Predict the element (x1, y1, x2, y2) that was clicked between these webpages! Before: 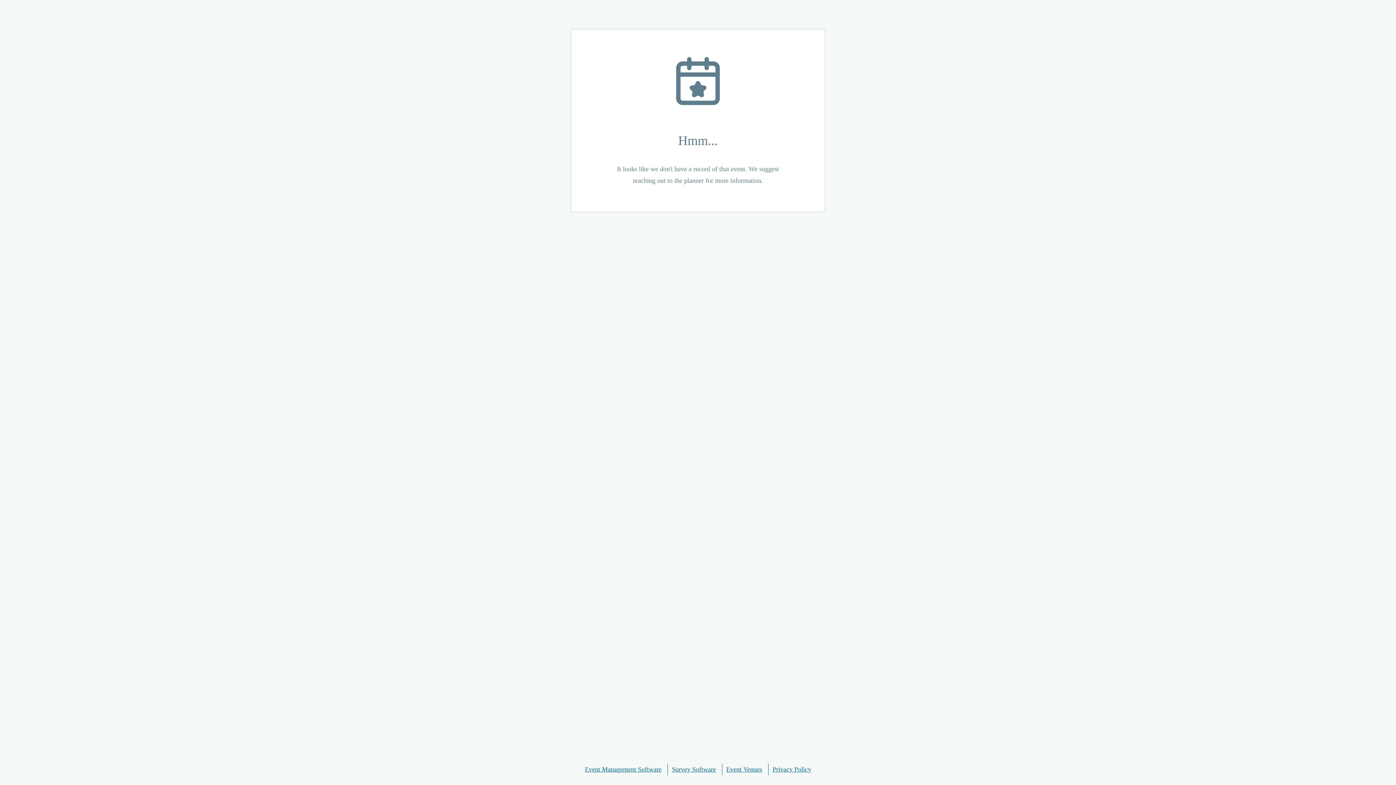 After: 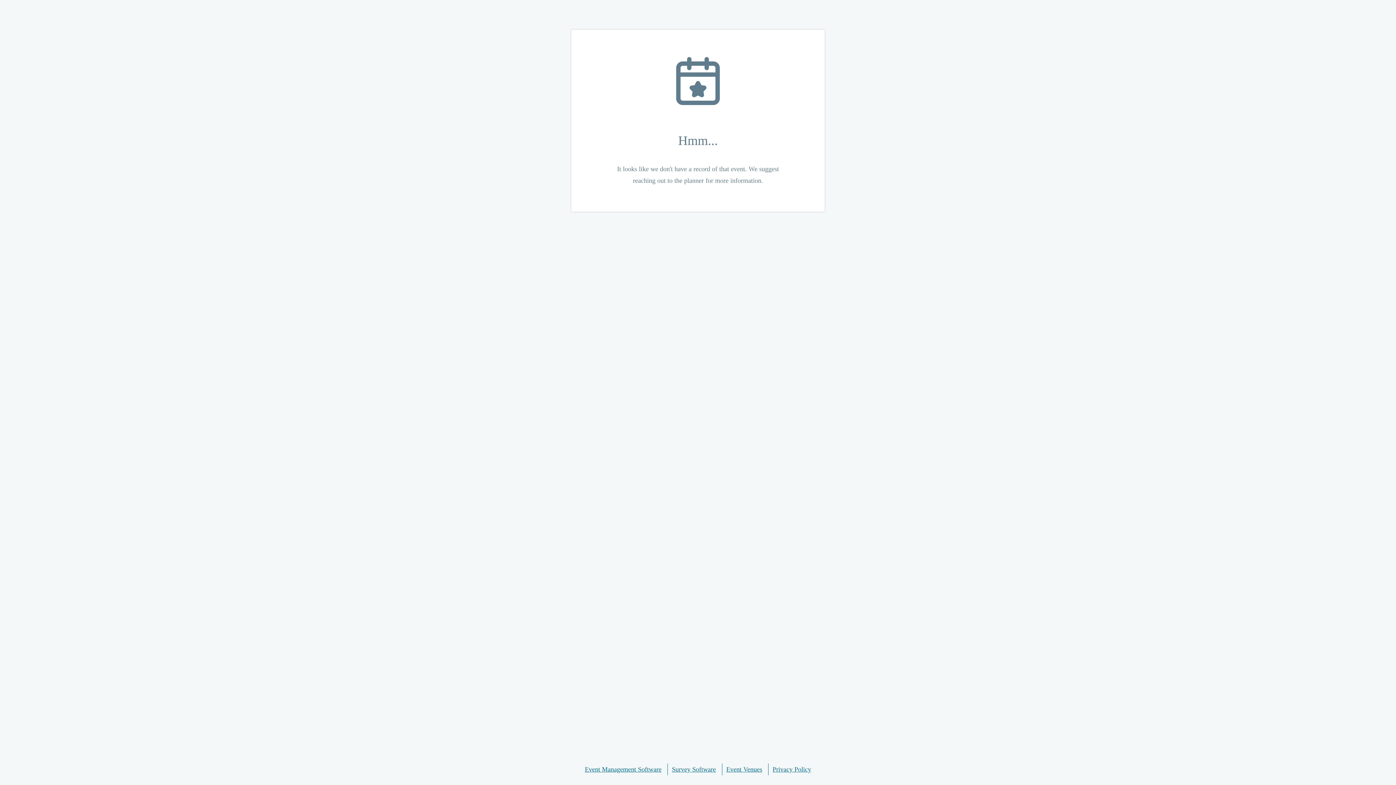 Action: bbox: (585, 764, 661, 775) label: Event Management Software